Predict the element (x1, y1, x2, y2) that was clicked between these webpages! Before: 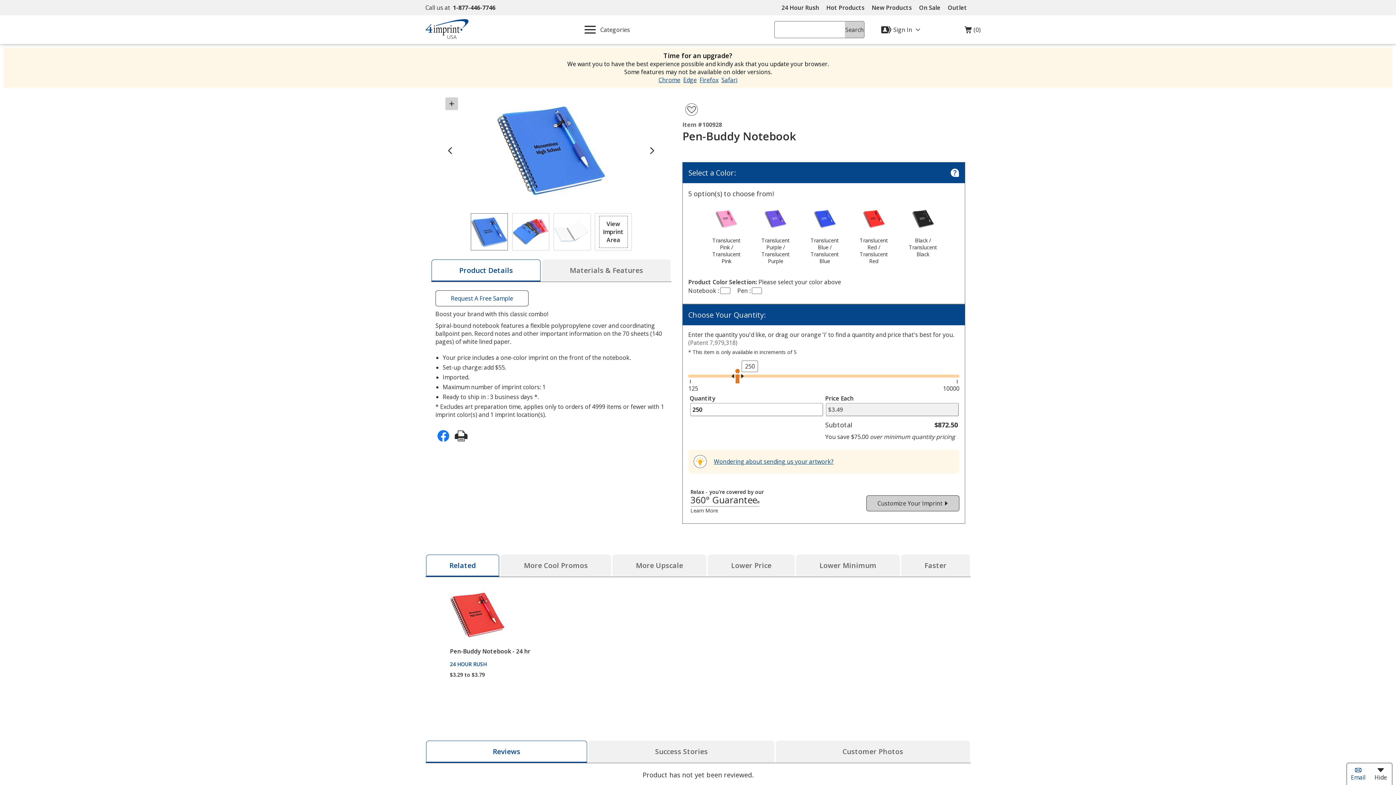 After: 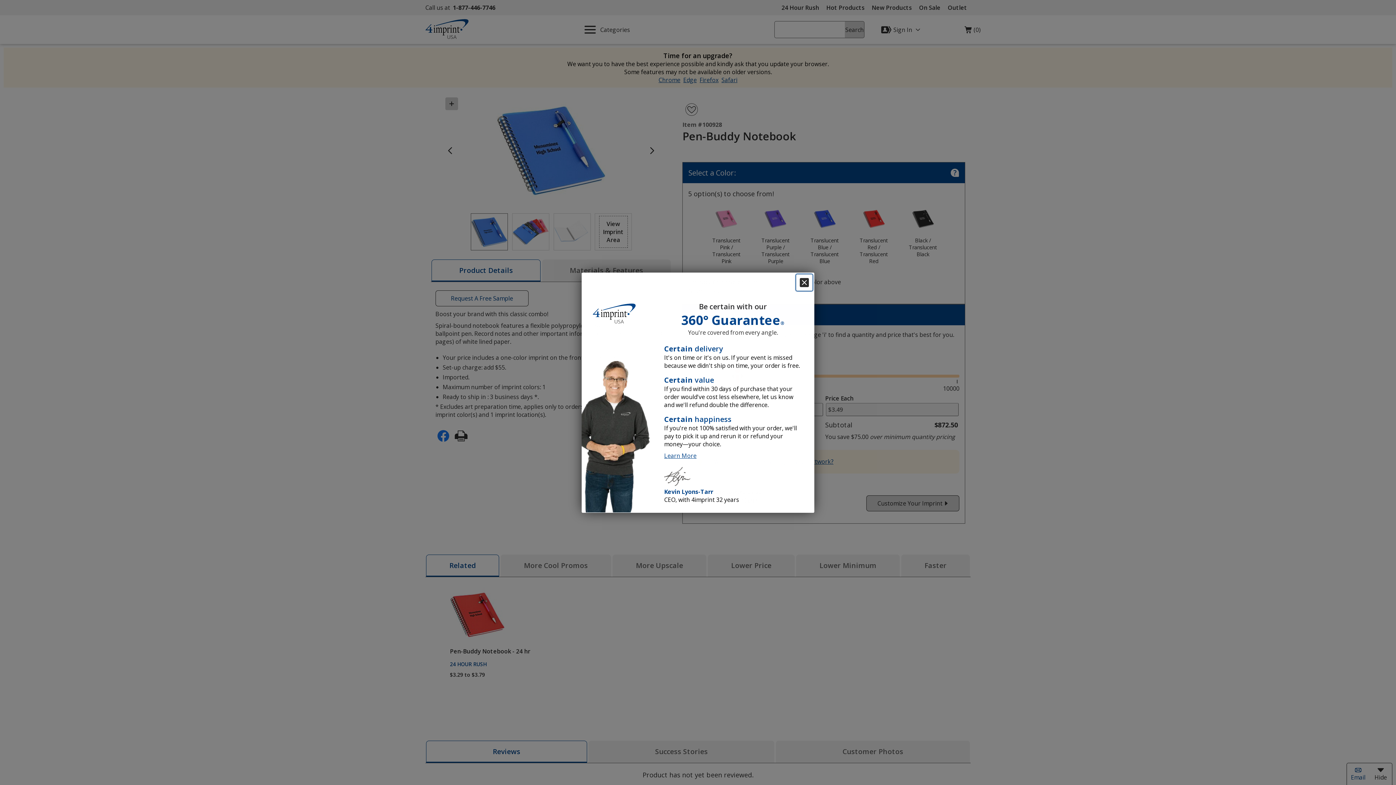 Action: bbox: (688, 488, 768, 514) label: Relax - you're covered by our
360° Guarantee®
Learn More
by opening a window with additional information